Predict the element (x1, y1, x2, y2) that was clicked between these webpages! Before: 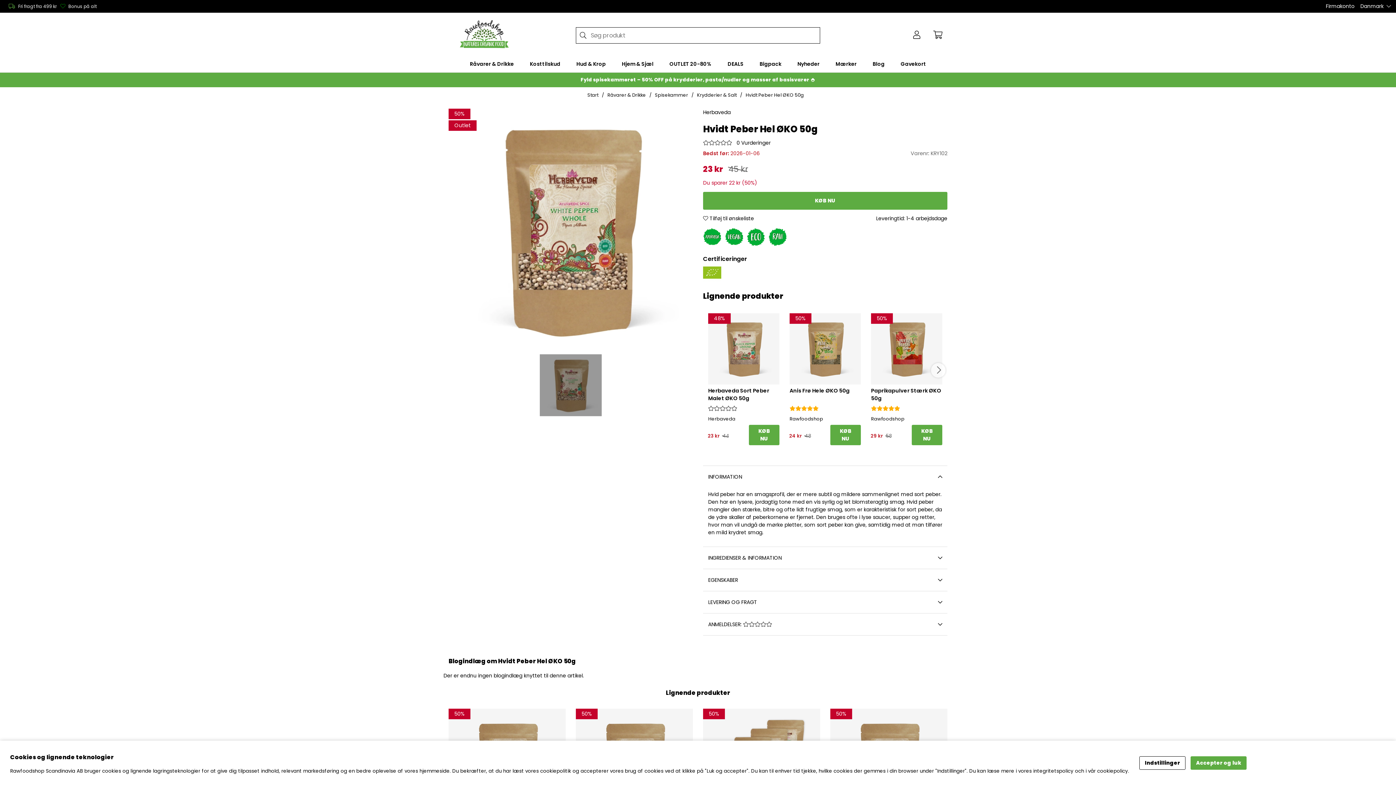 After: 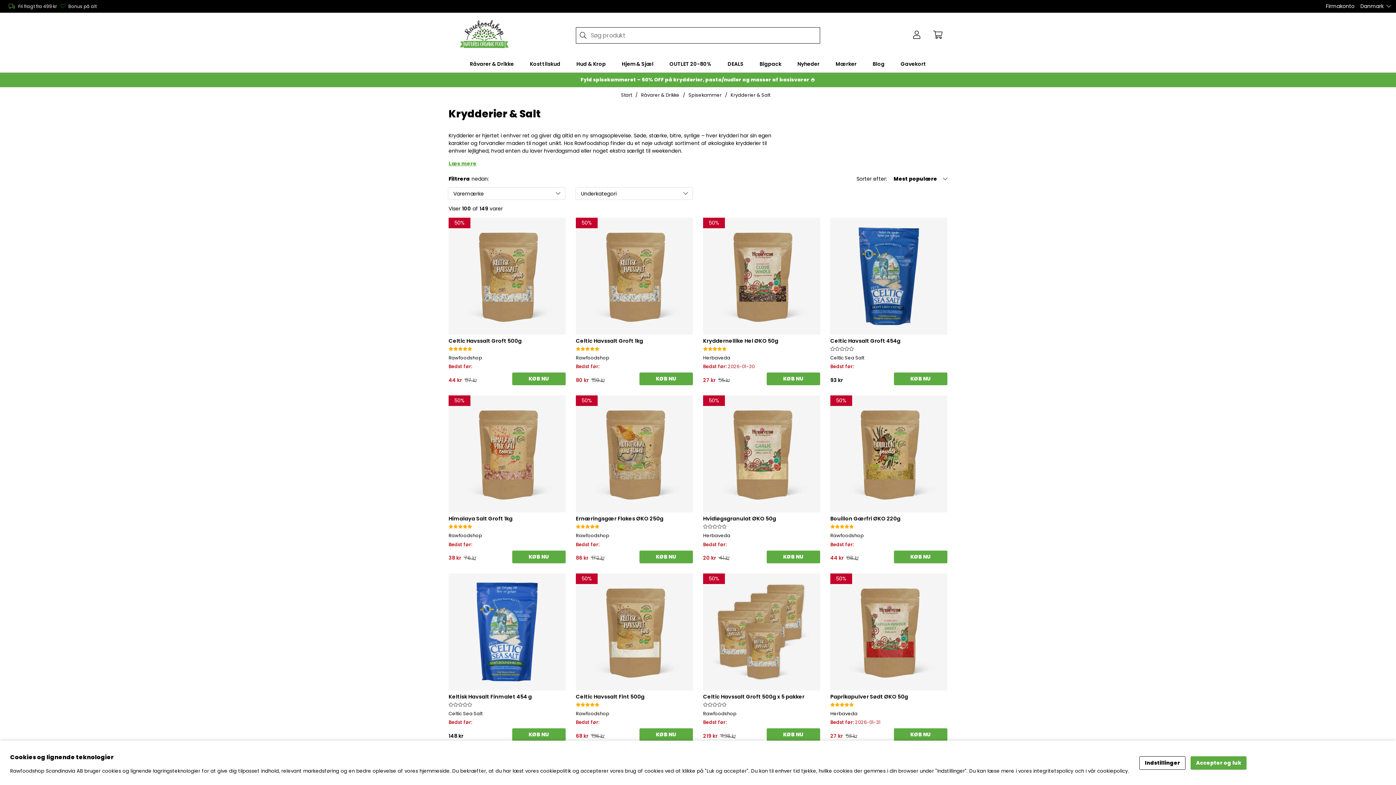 Action: label: Krydderier & Salt bbox: (697, 91, 736, 98)